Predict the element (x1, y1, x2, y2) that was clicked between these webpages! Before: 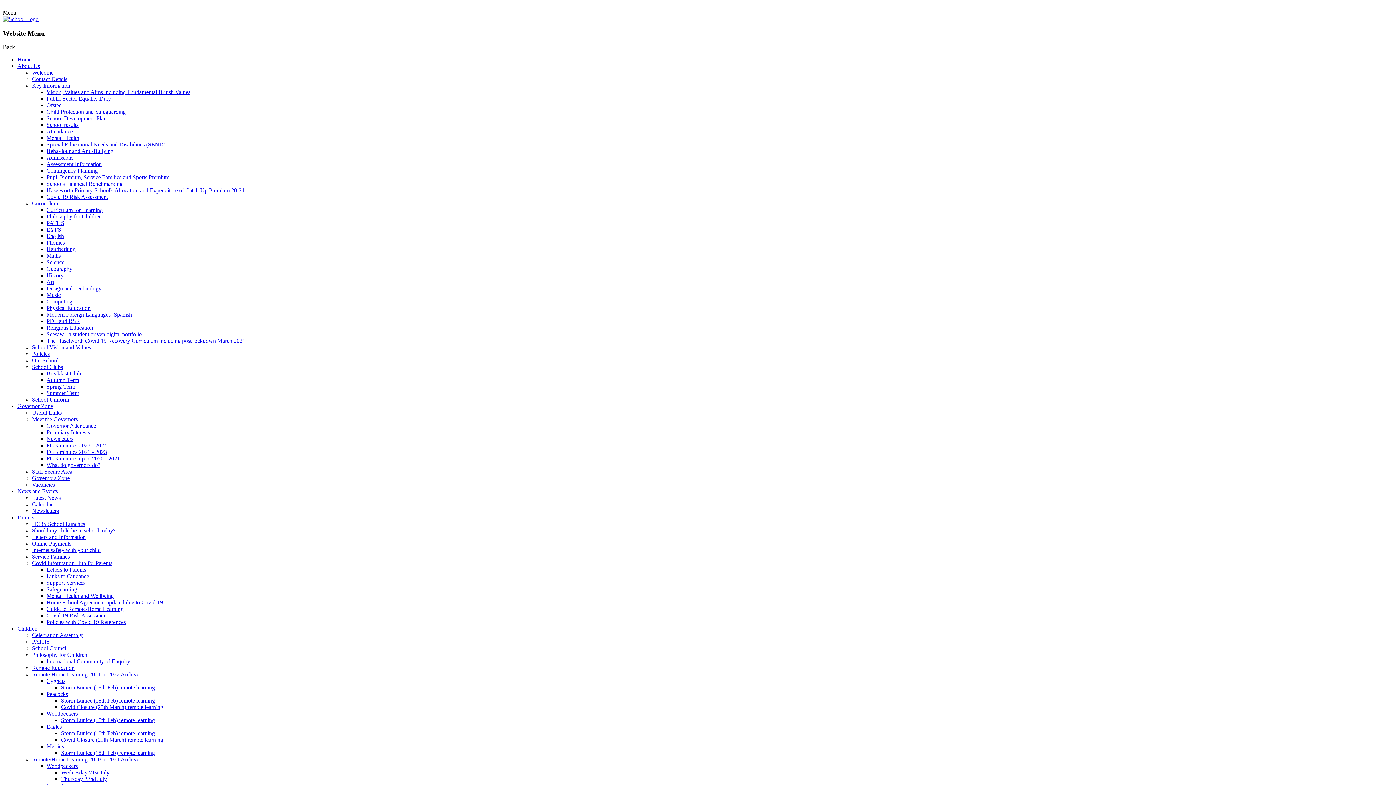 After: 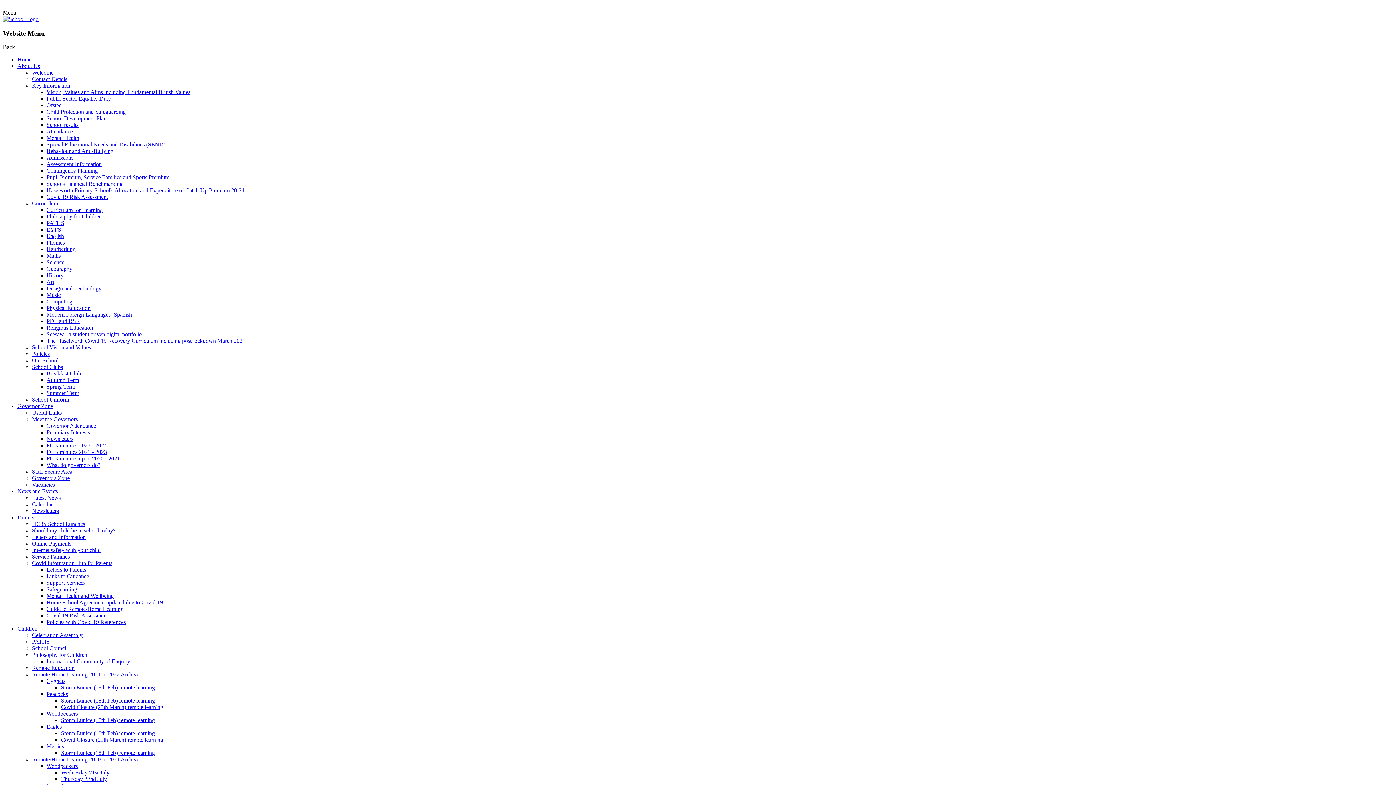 Action: label: Newsletters bbox: (32, 508, 58, 514)